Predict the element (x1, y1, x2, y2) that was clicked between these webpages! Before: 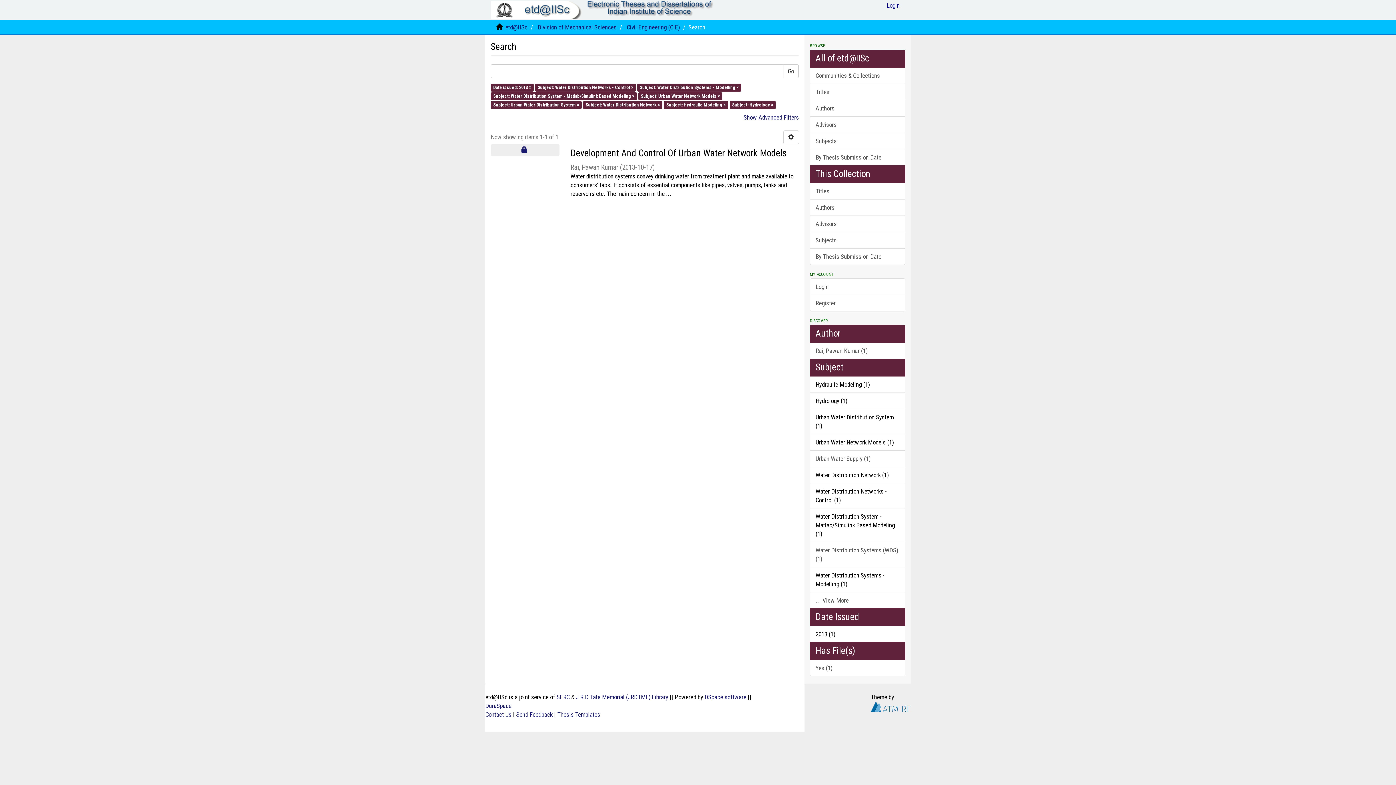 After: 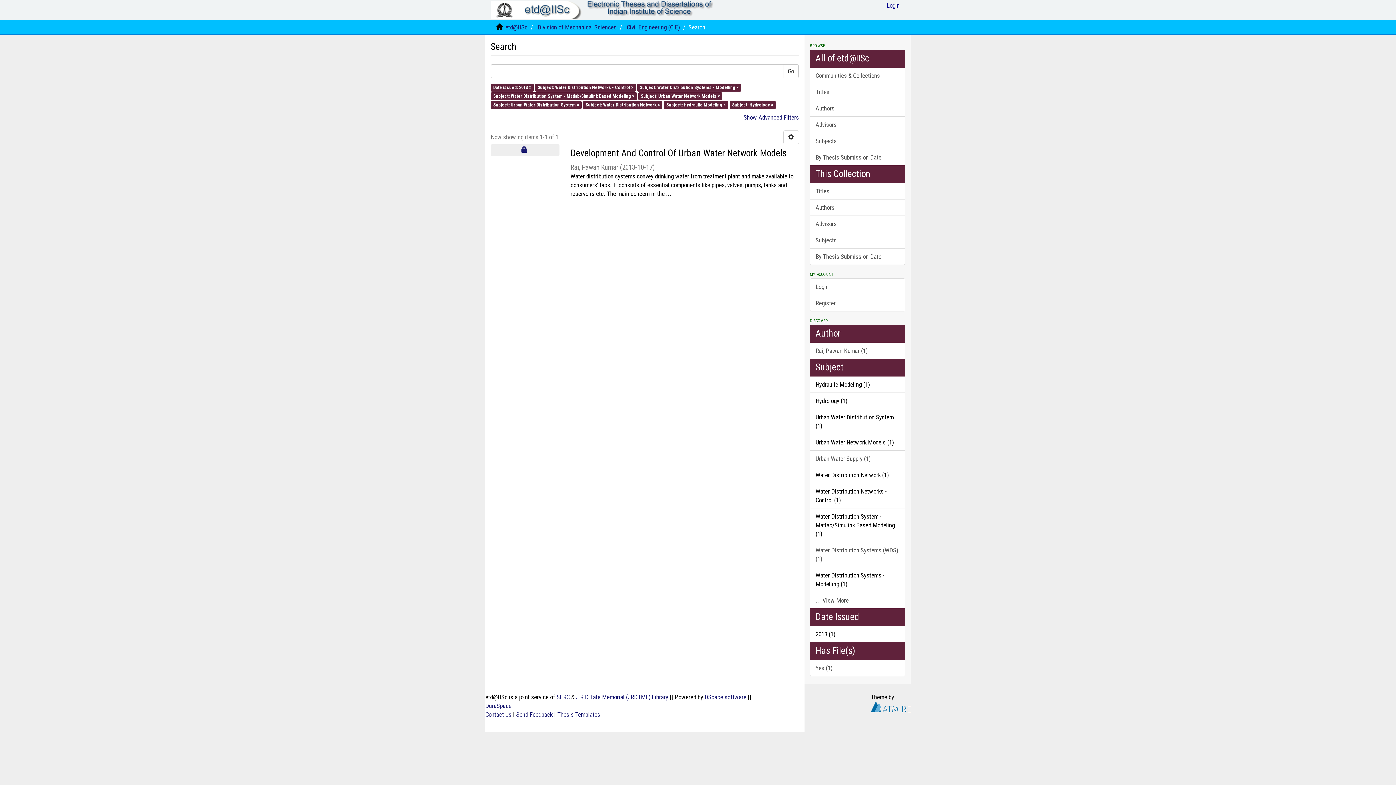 Action: label: All of etd@IISc bbox: (810, 49, 905, 67)